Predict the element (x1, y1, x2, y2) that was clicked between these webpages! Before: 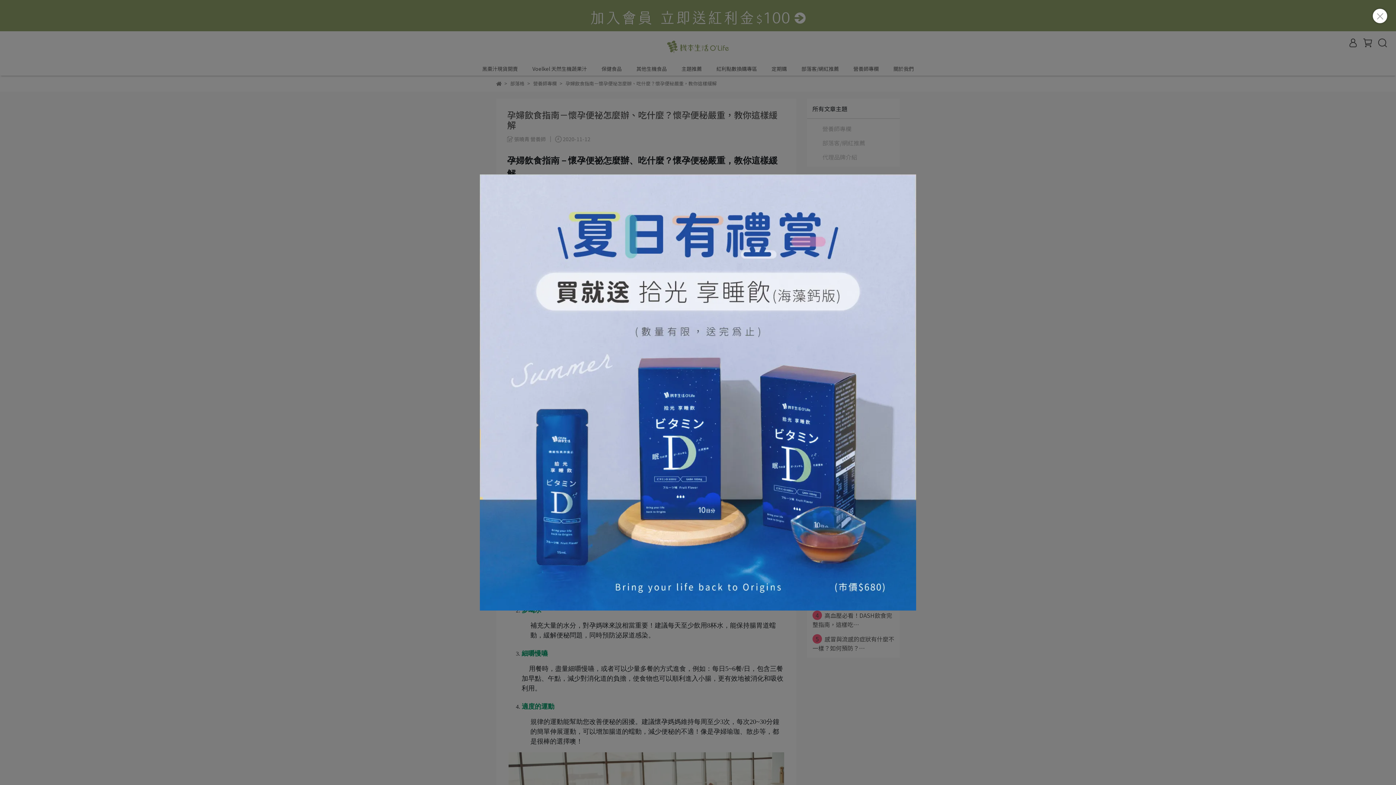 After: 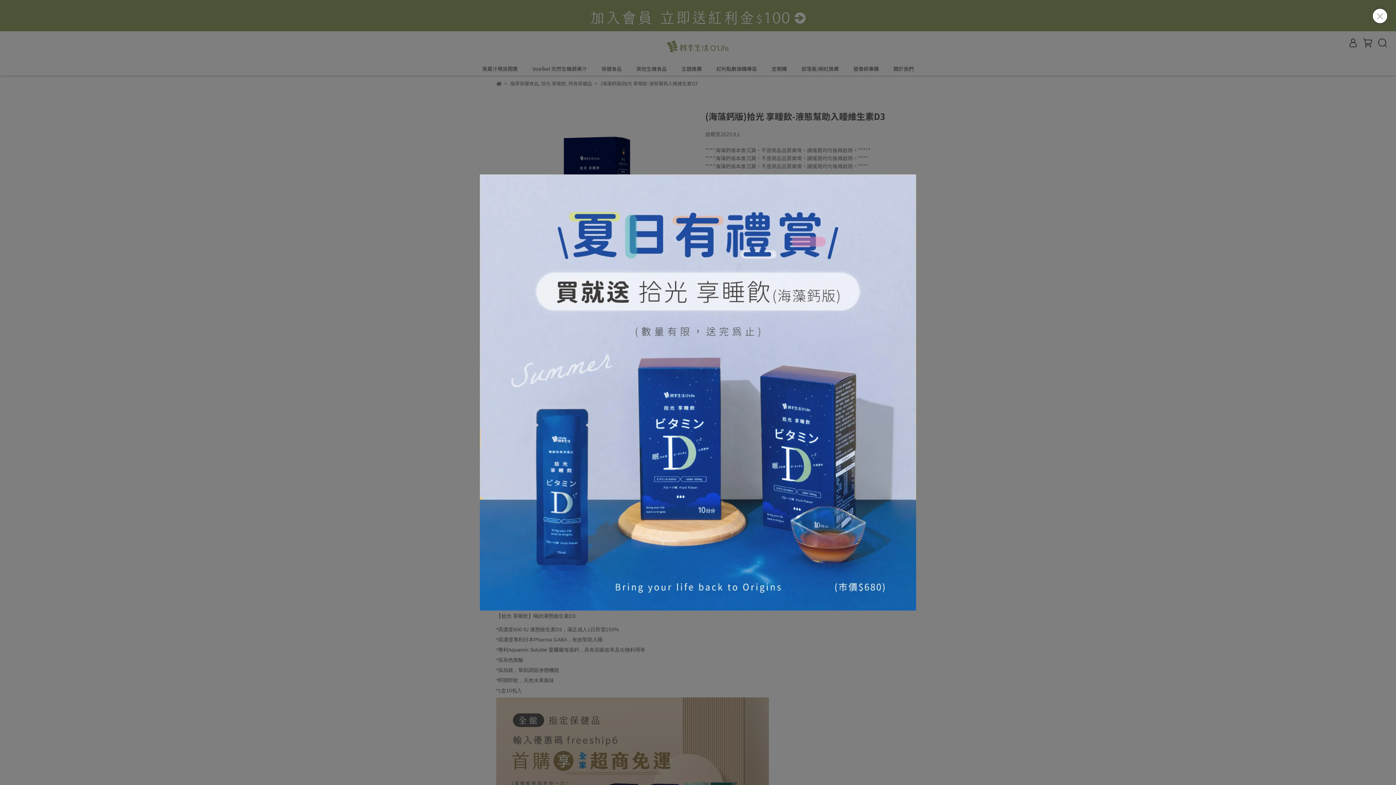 Action: bbox: (480, 174, 916, 610)